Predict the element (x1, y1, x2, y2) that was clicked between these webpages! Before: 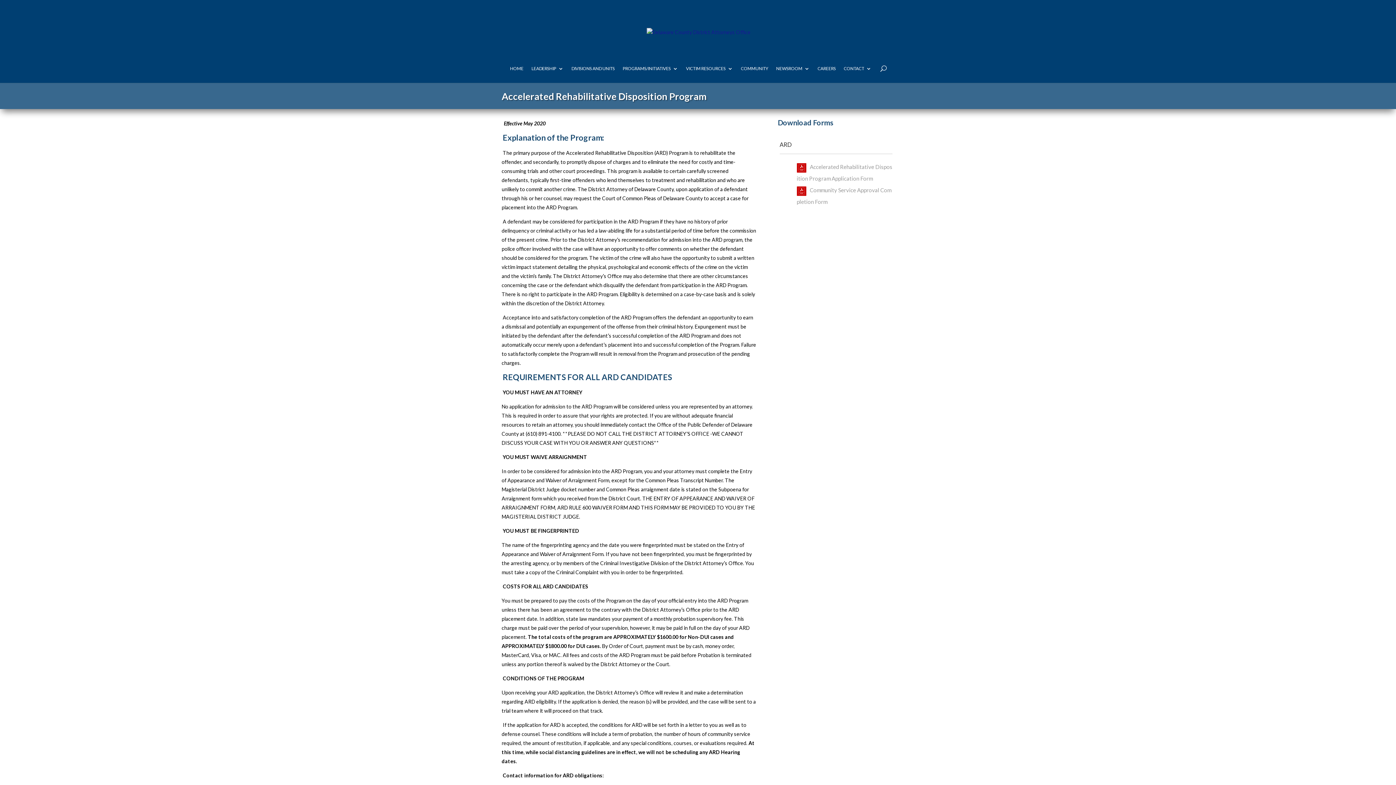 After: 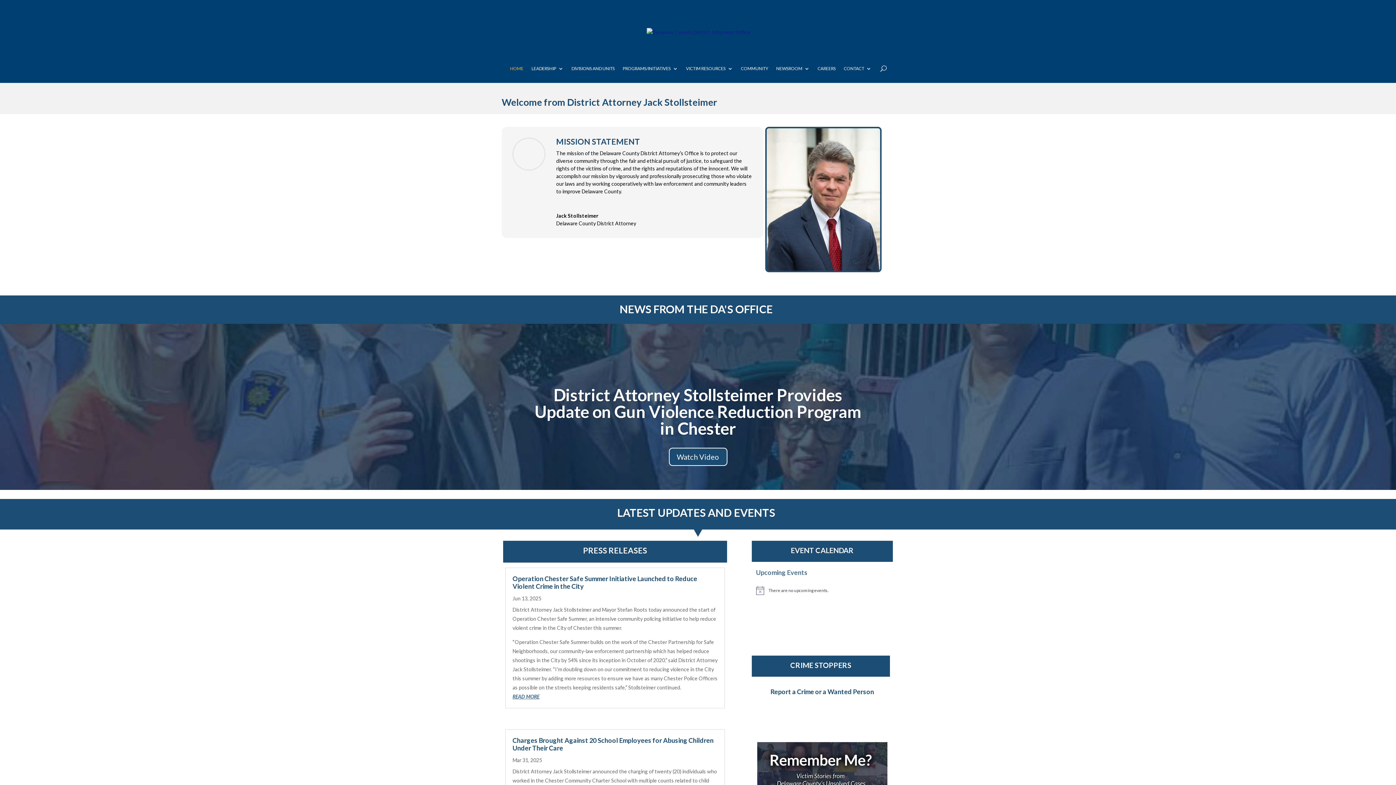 Action: bbox: (510, 66, 523, 82) label: HOME